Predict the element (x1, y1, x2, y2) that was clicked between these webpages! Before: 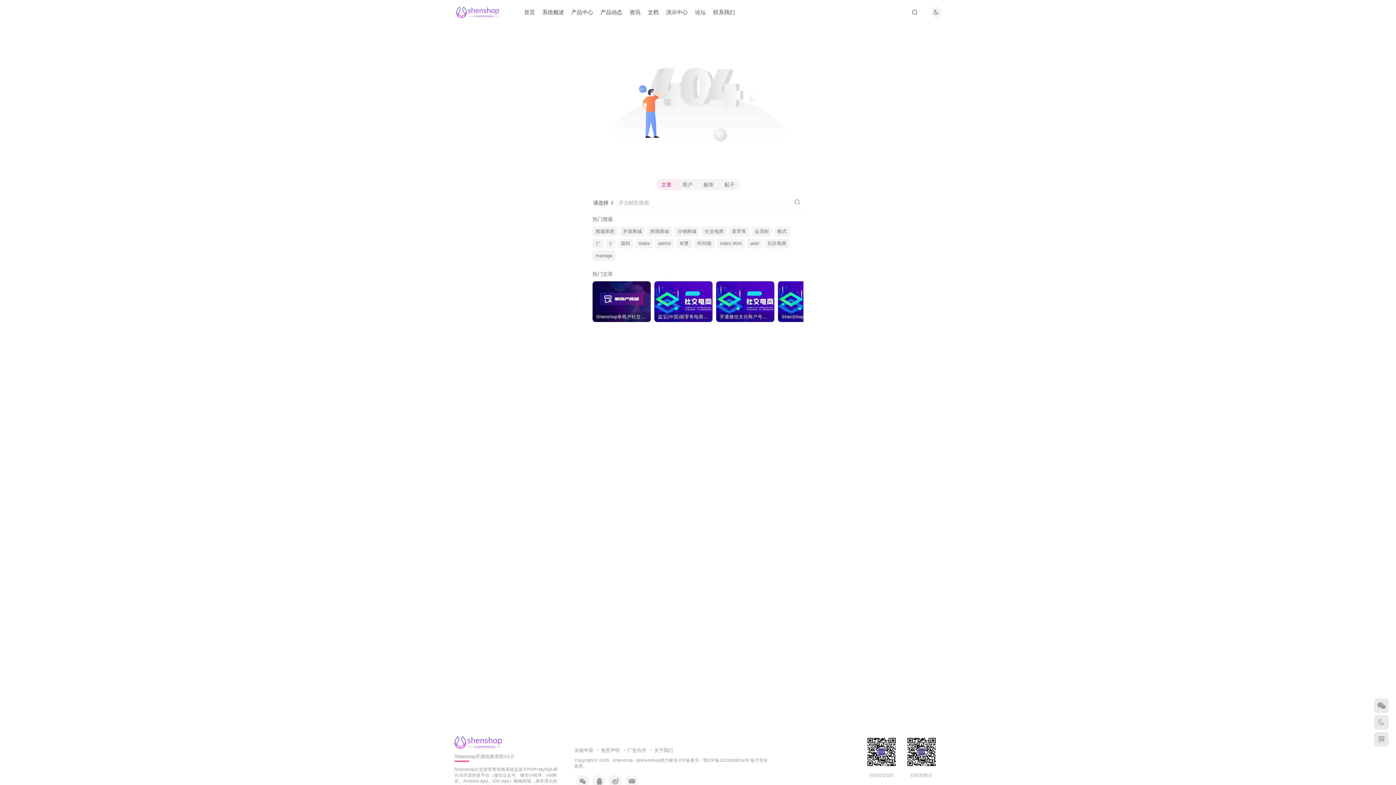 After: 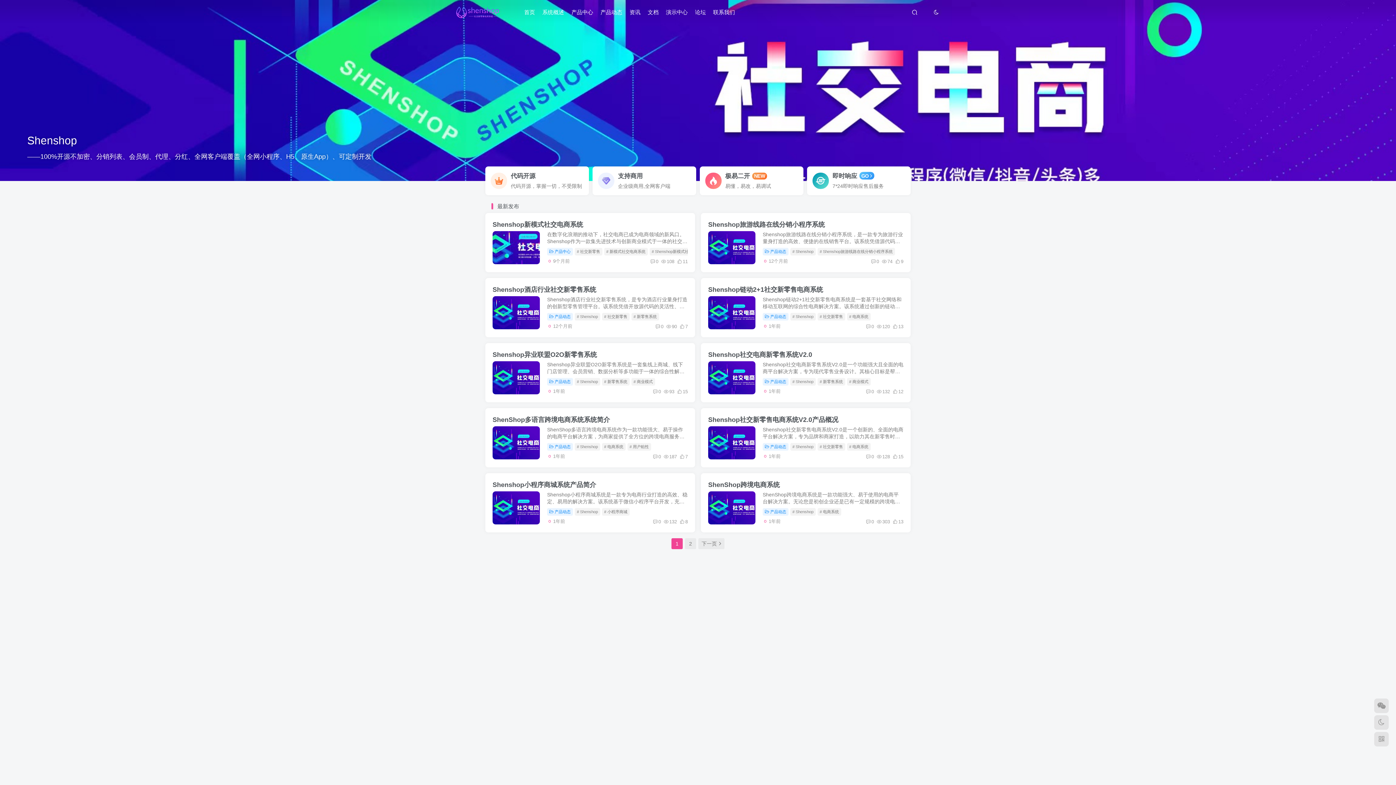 Action: label: Shenshop bbox: (612, 758, 633, 762)